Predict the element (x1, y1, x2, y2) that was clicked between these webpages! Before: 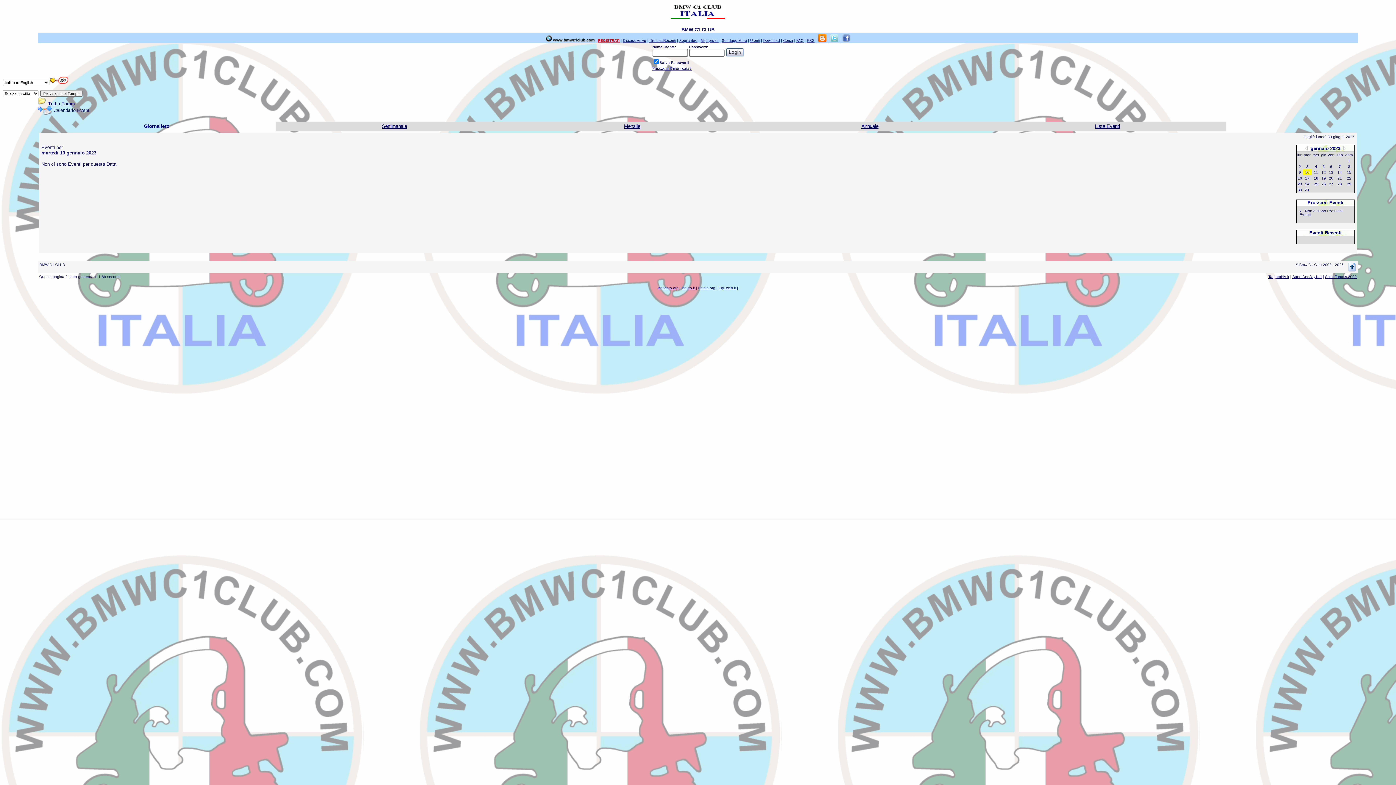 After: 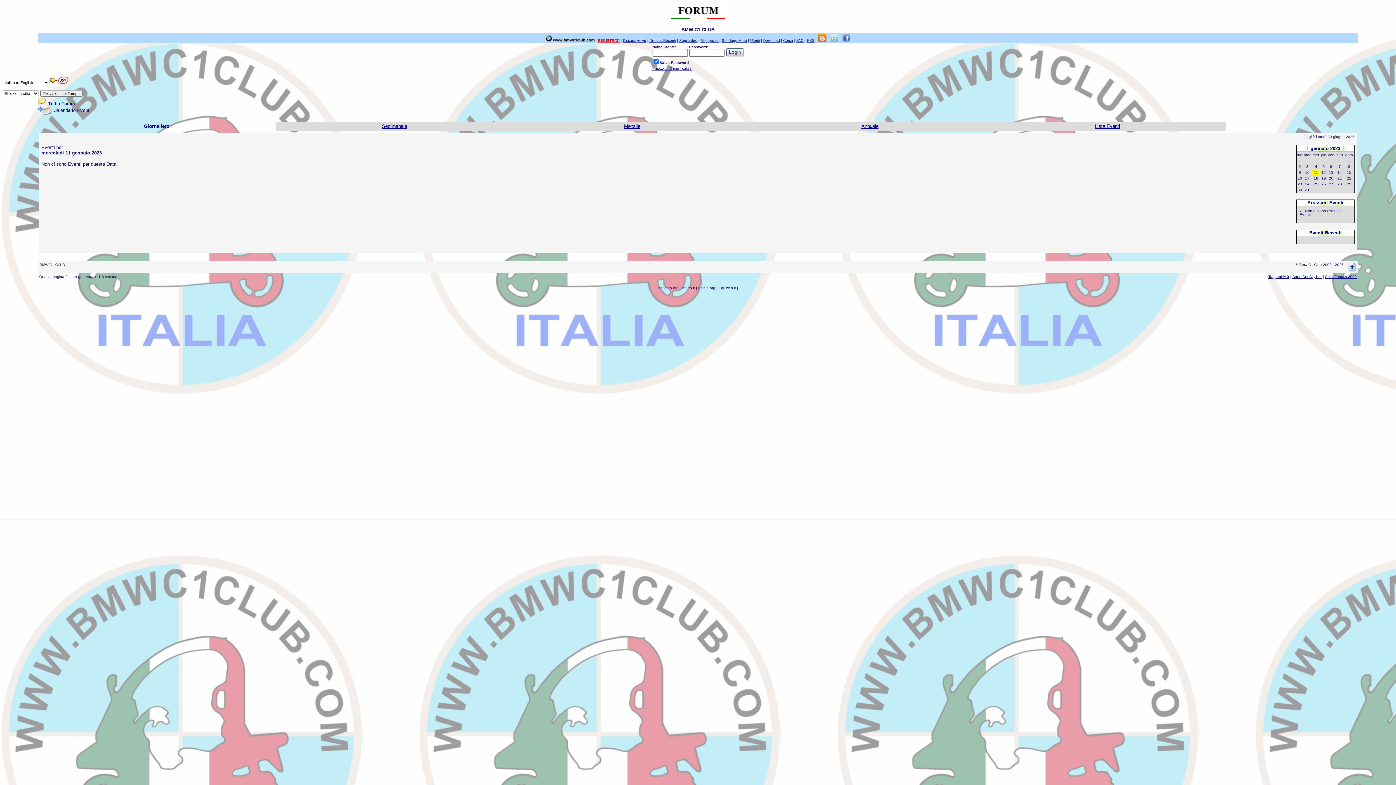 Action: label: 11 bbox: (1314, 170, 1318, 174)